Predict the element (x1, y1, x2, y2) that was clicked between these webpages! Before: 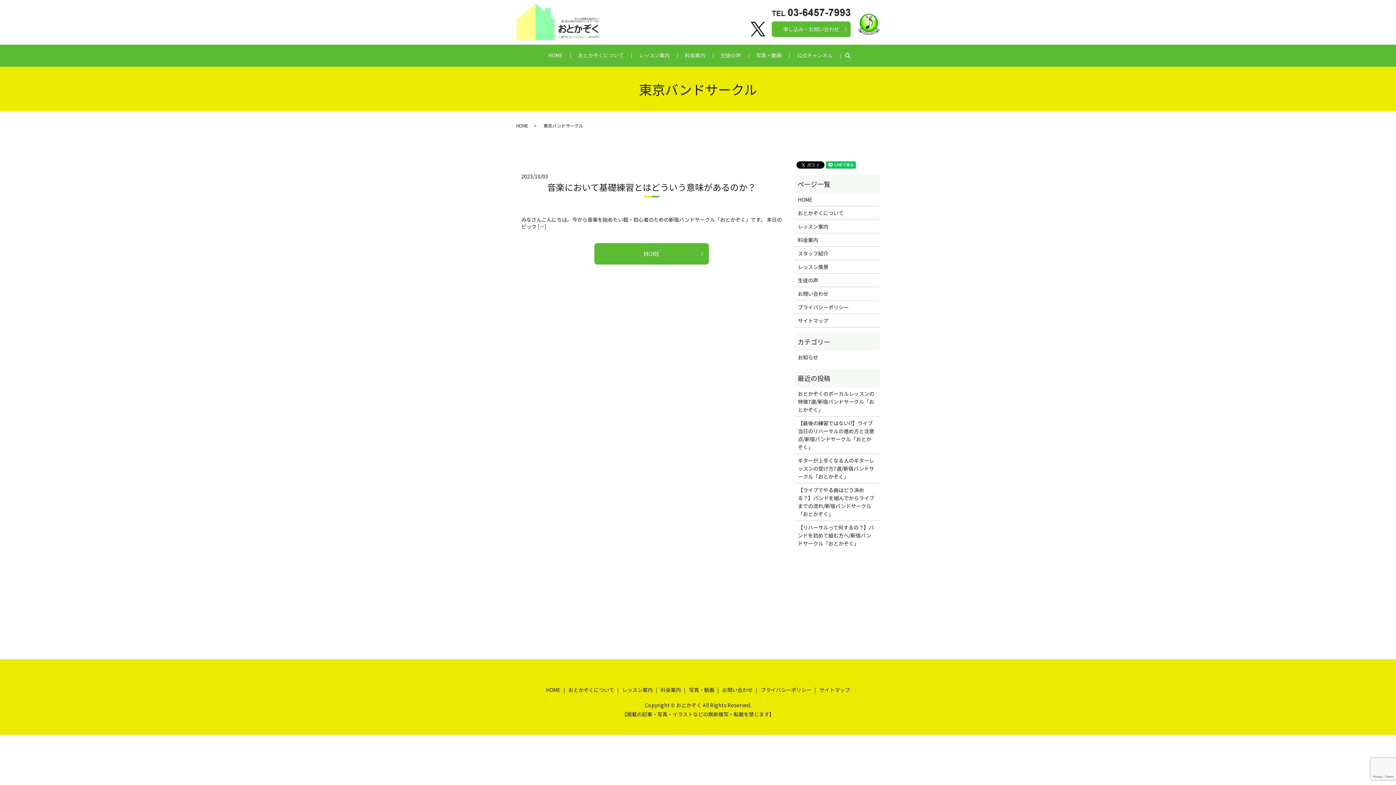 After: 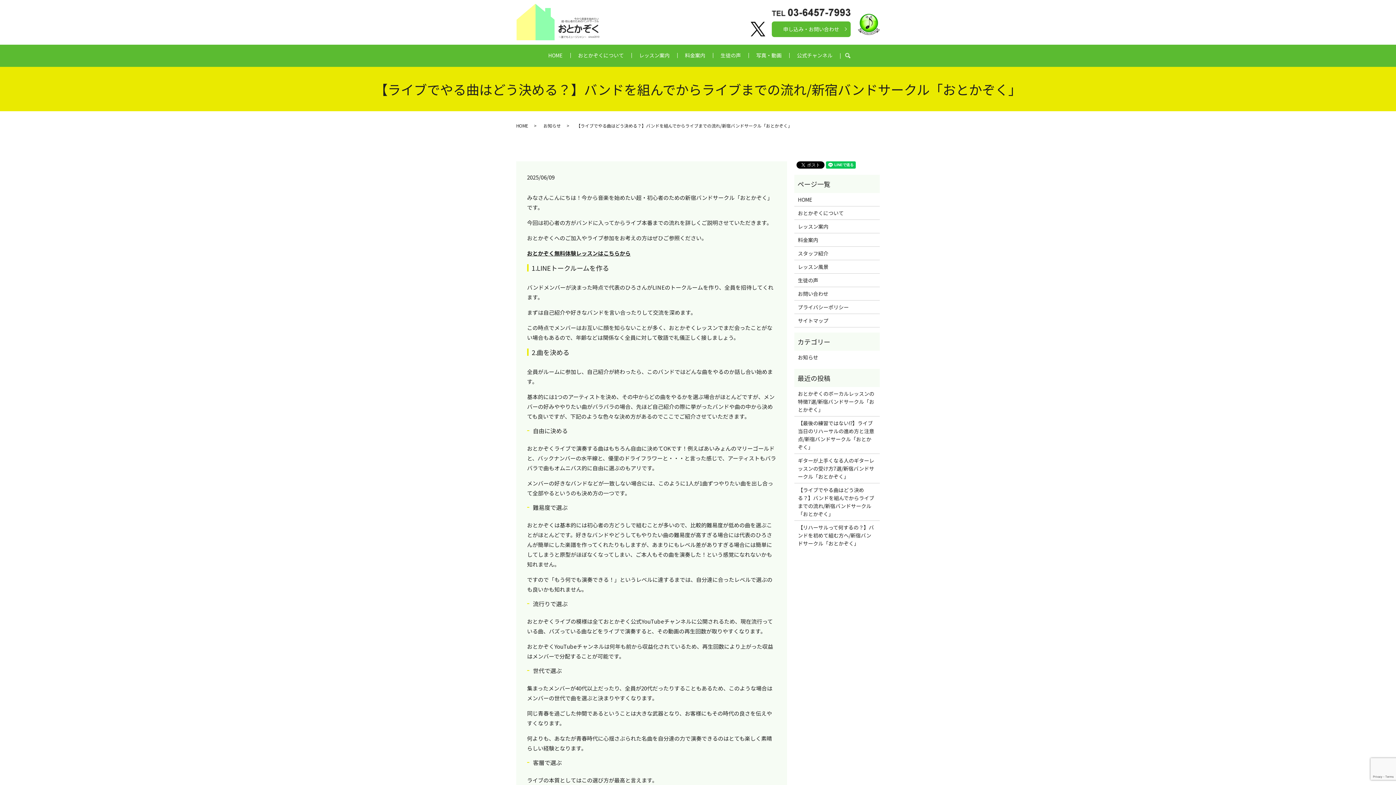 Action: bbox: (798, 486, 876, 518) label: 【ライブでやる曲はどう決める？】バンドを組んでからライブまでの流れ/新宿バンドサークル「おとかぞく」